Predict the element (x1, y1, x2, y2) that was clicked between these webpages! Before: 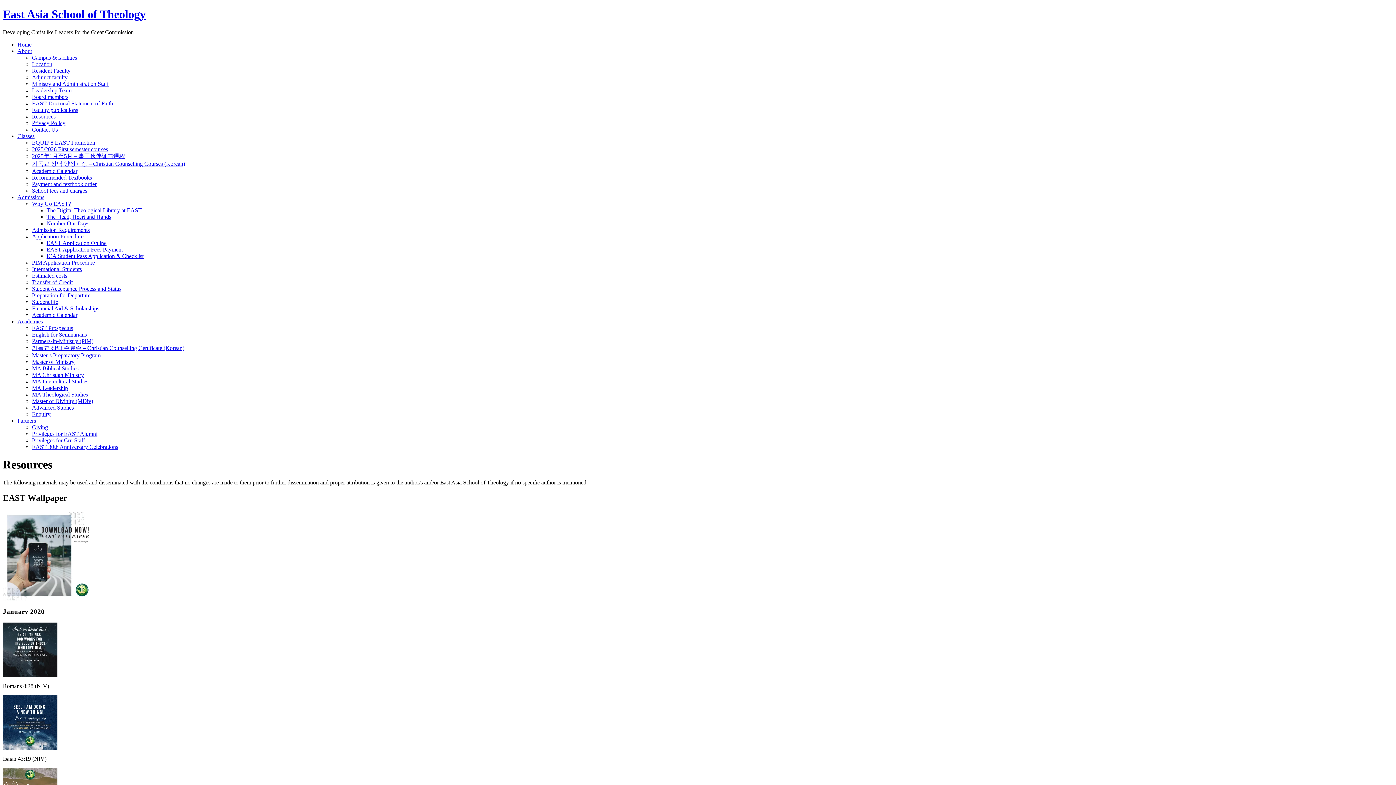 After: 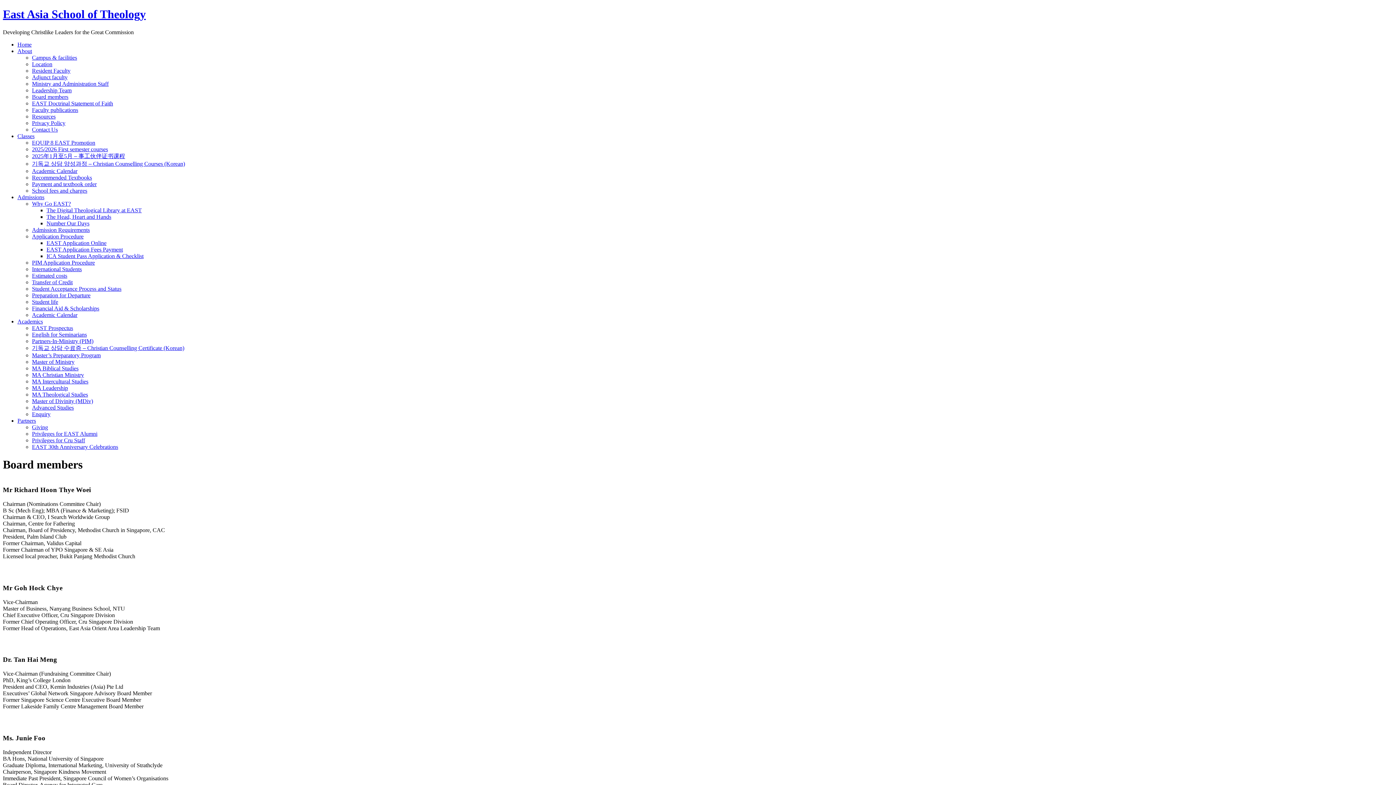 Action: bbox: (32, 93, 68, 99) label: Board members